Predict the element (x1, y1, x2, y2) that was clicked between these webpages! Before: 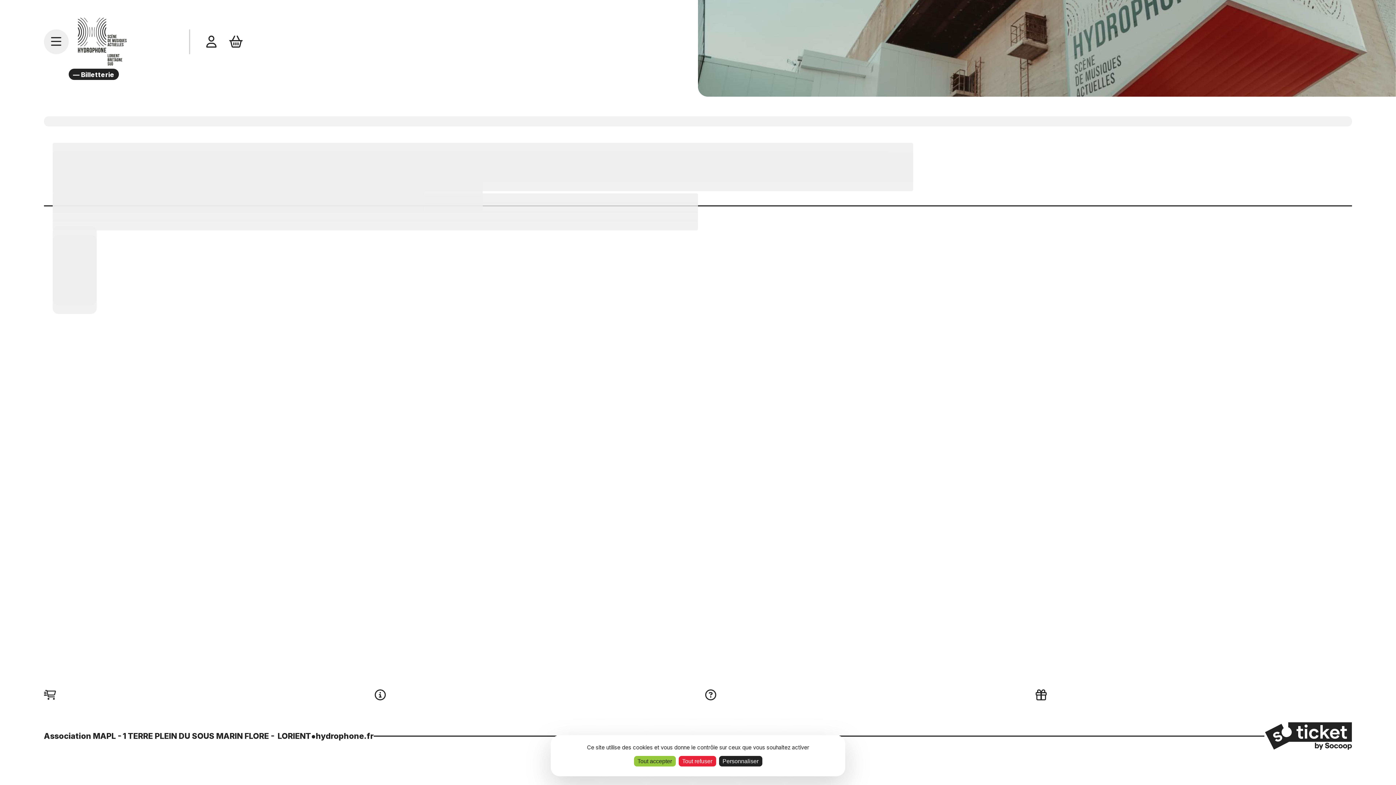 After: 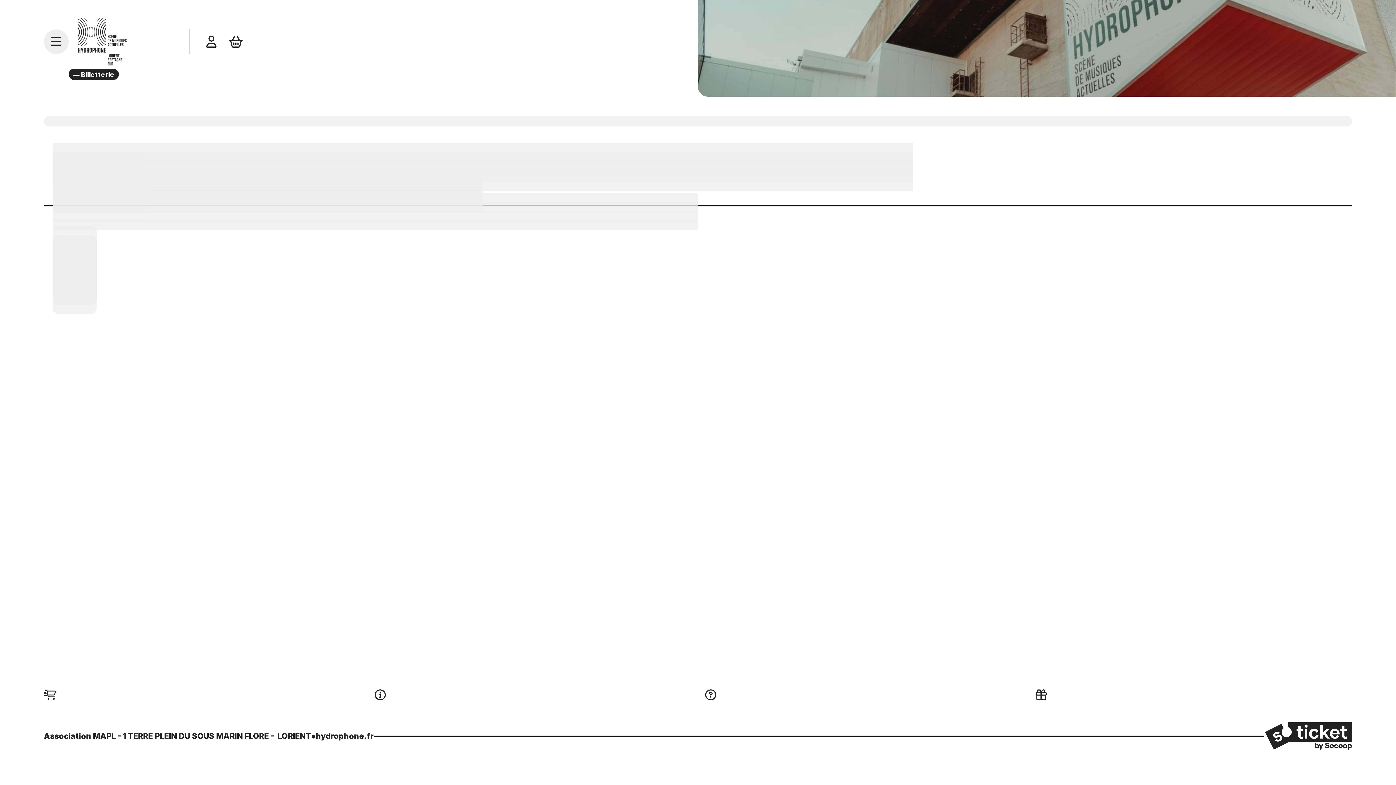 Action: bbox: (634, 756, 675, 766) label: Tout accepter